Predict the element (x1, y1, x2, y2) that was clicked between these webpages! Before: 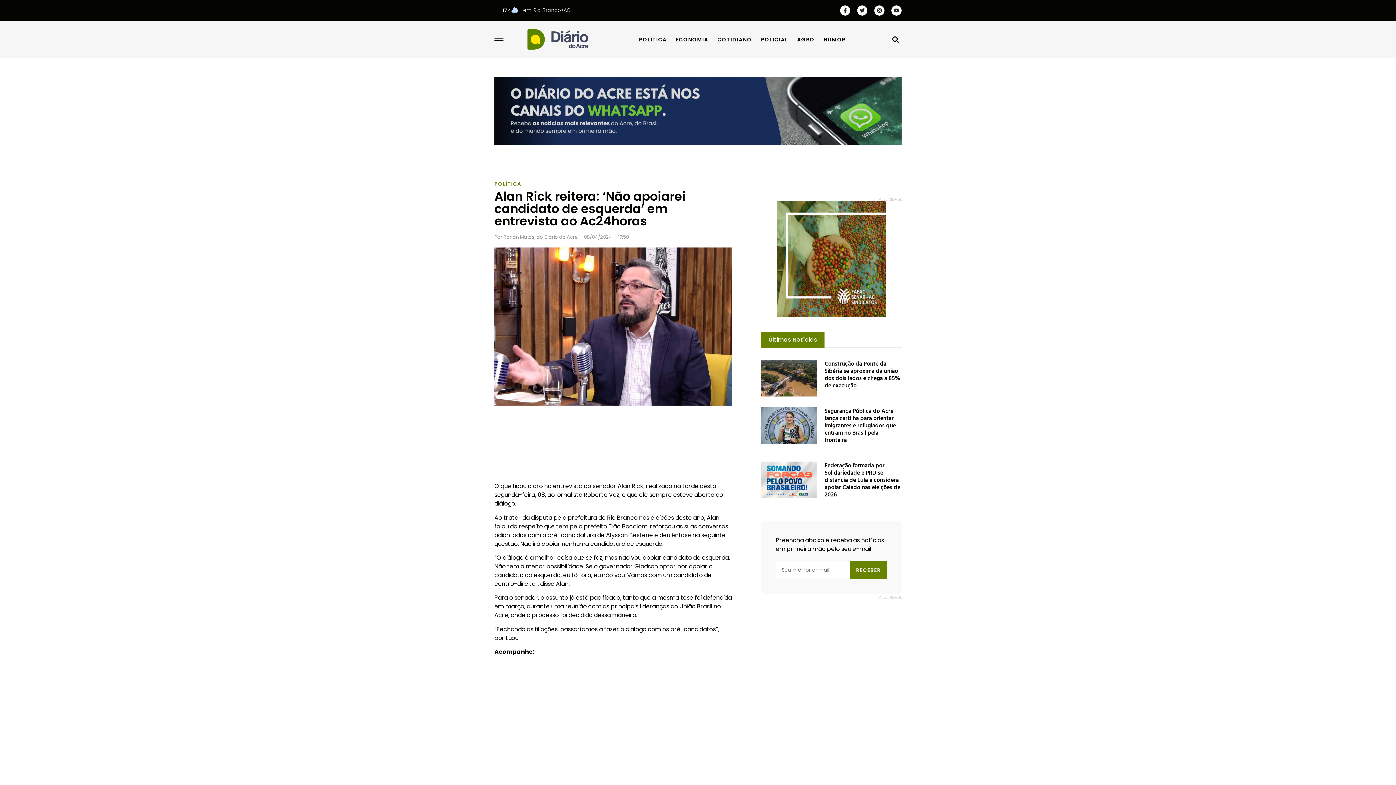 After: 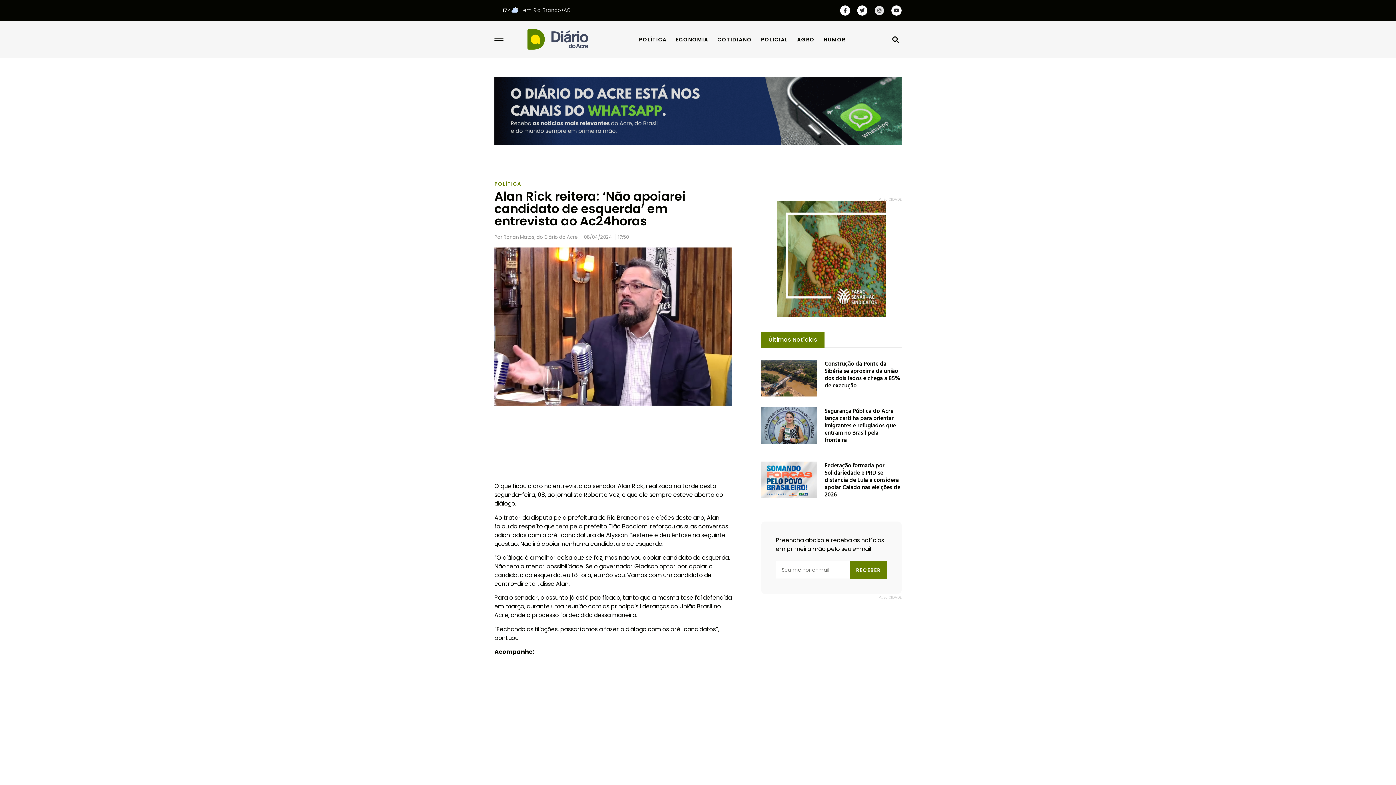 Action: bbox: (874, 5, 884, 15) label: Instagram